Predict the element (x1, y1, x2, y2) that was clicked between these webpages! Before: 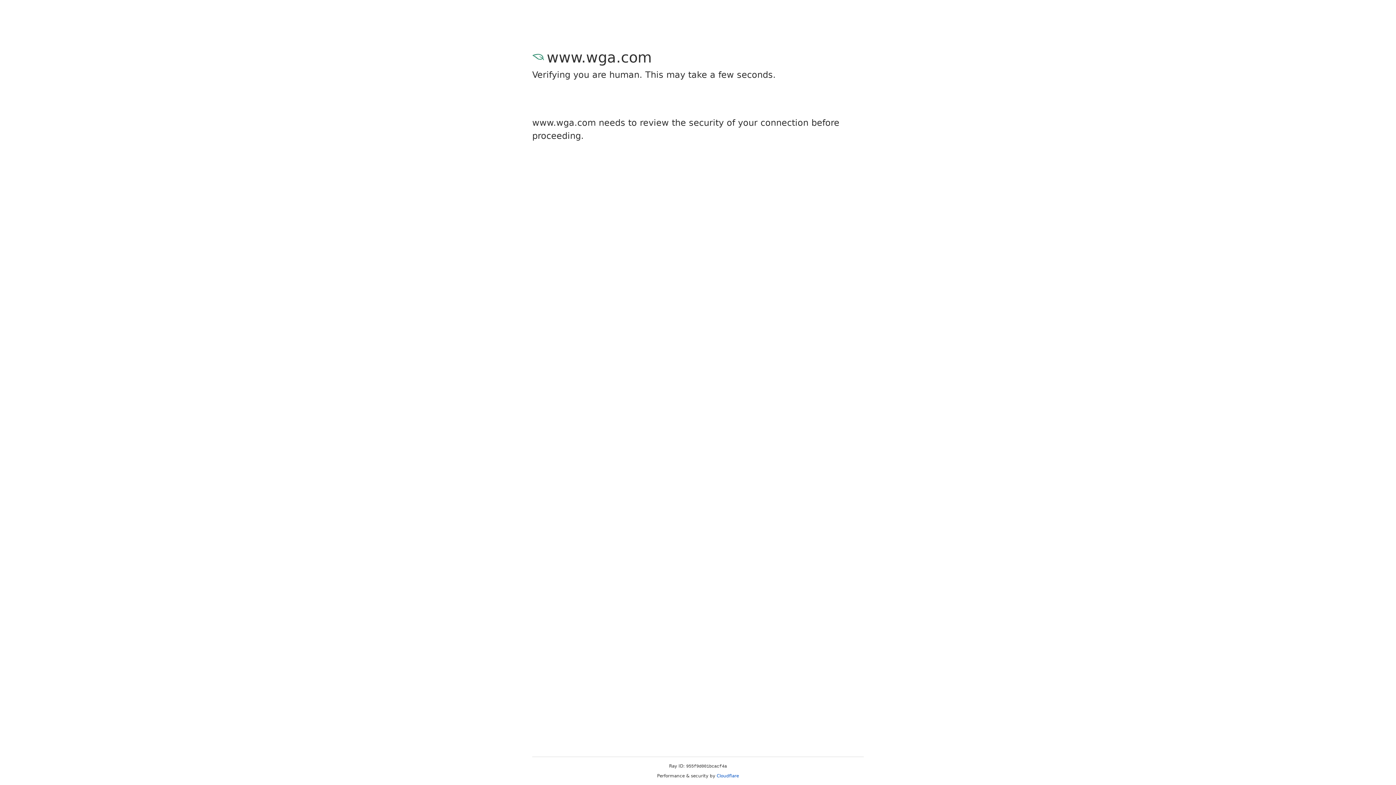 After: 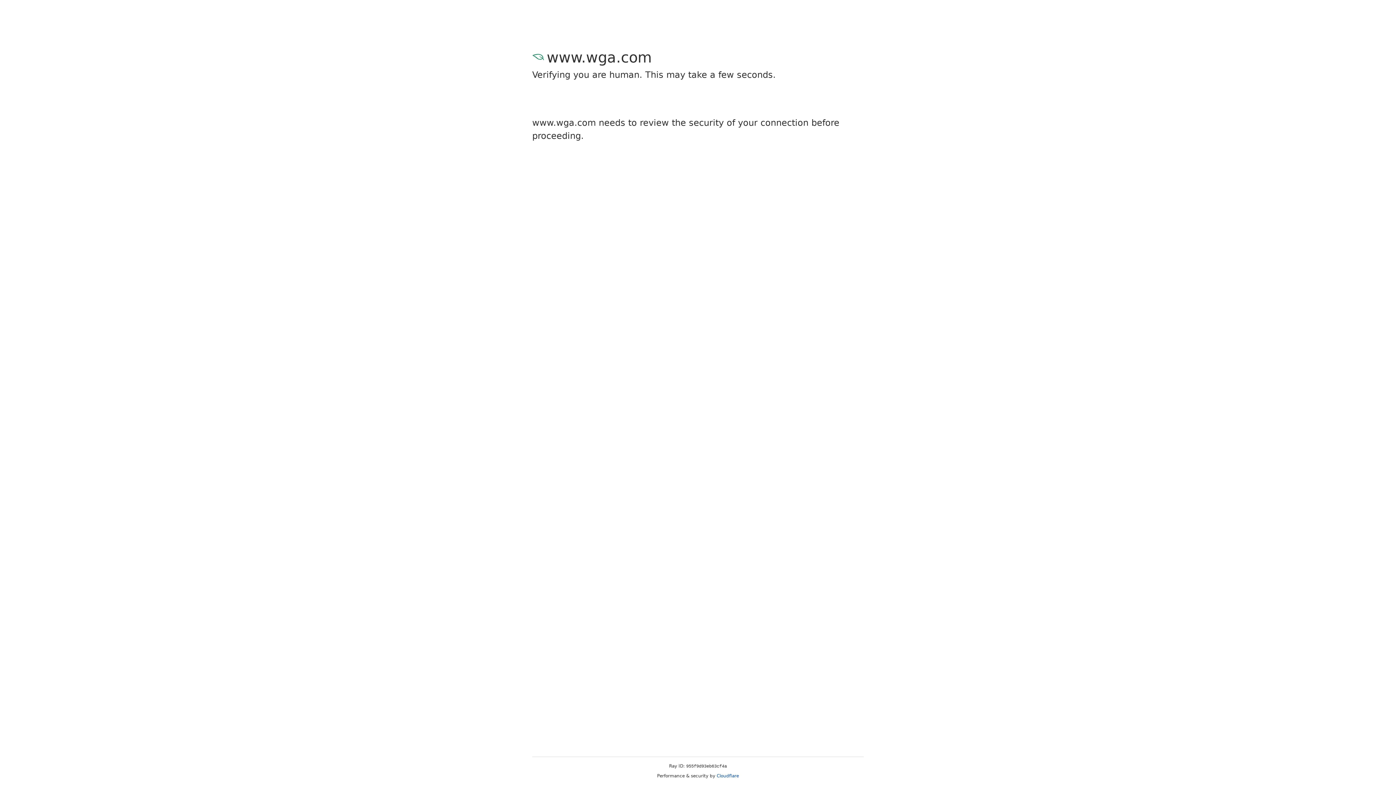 Action: bbox: (716, 773, 739, 778) label: Cloudflare